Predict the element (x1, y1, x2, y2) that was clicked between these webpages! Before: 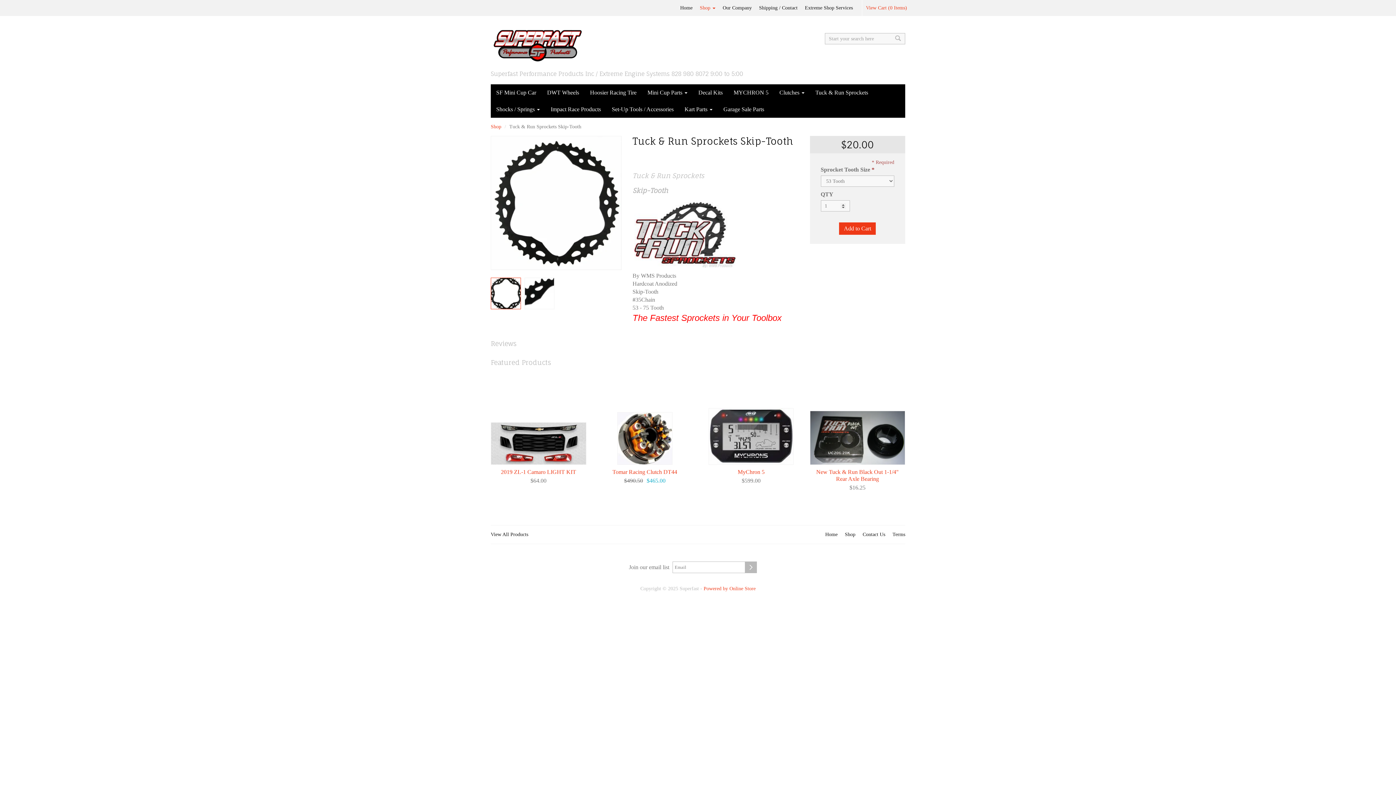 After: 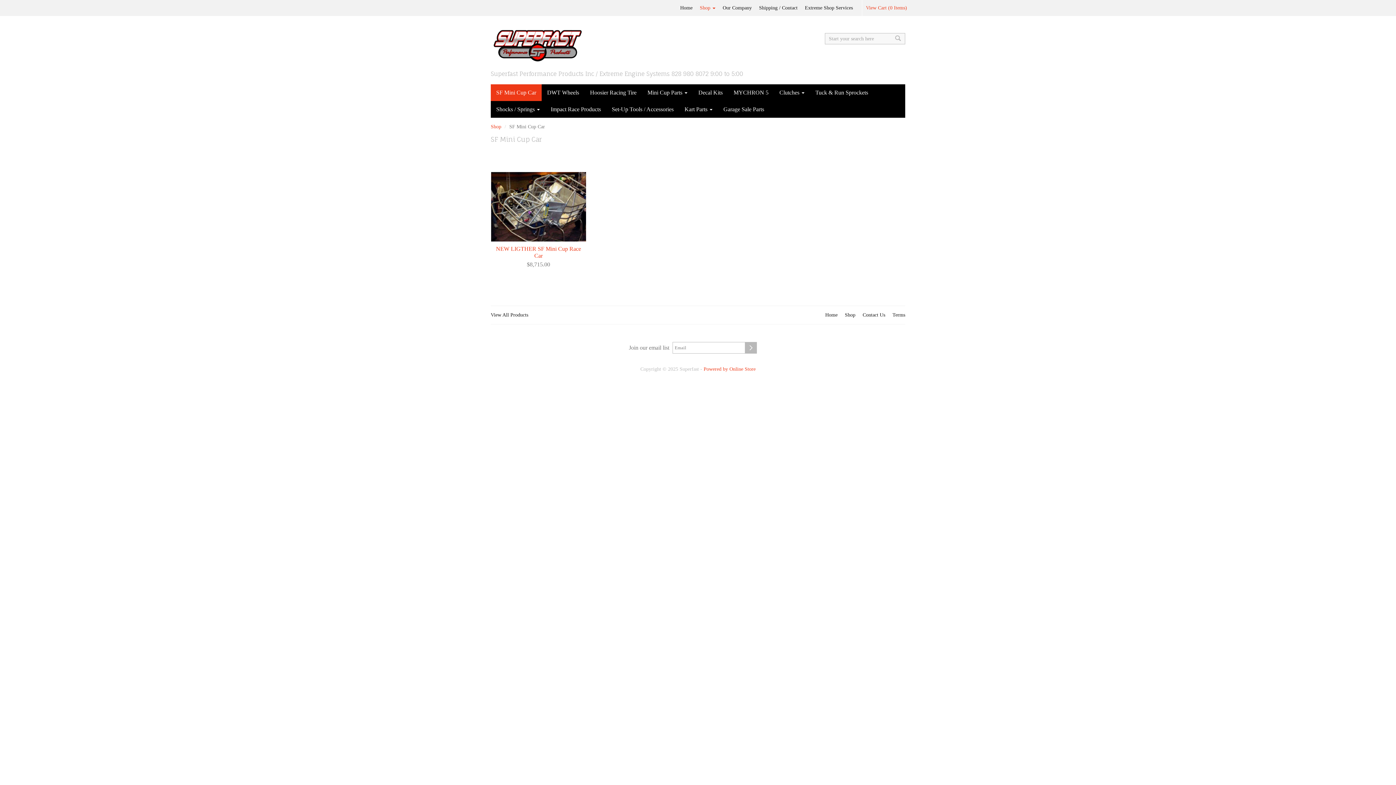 Action: bbox: (490, 84, 541, 101) label: SF Mini Cup Car